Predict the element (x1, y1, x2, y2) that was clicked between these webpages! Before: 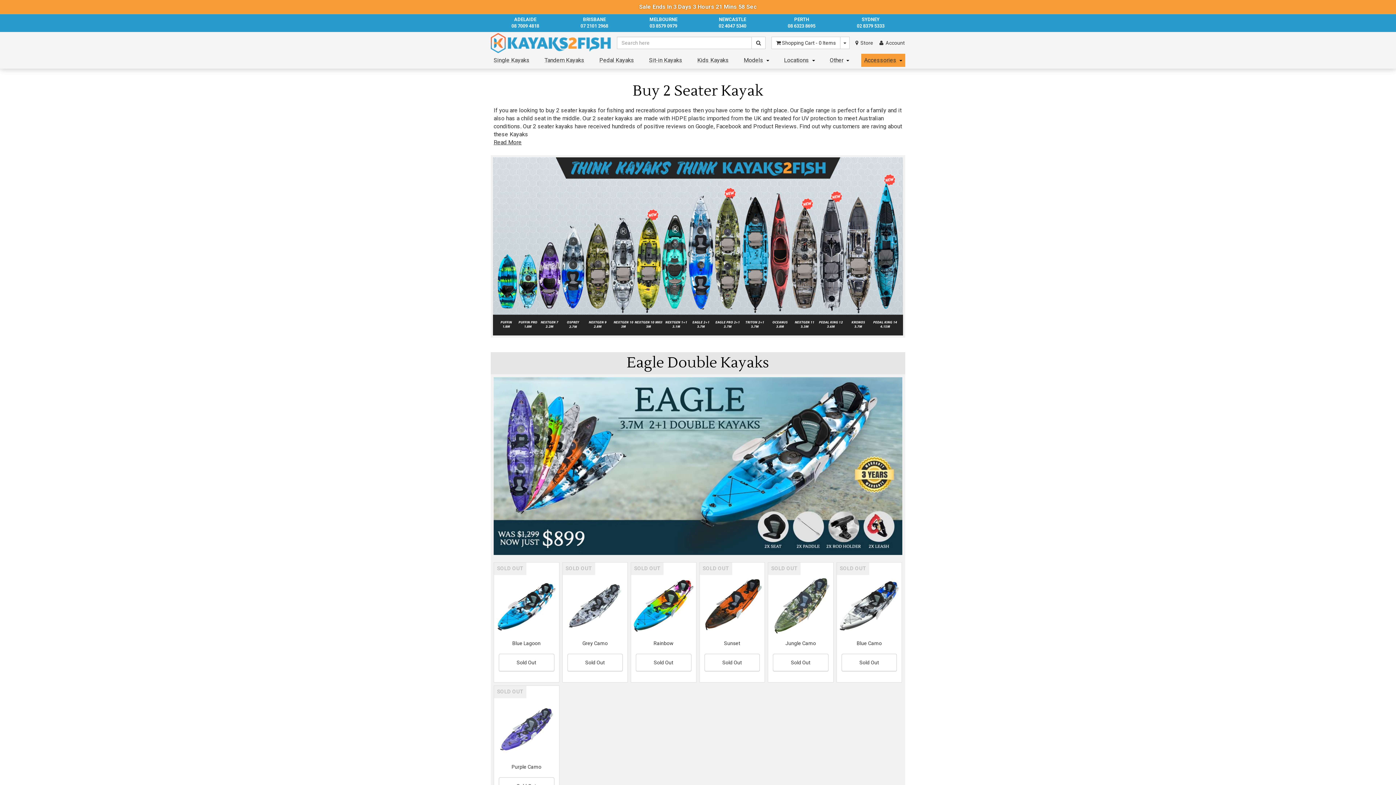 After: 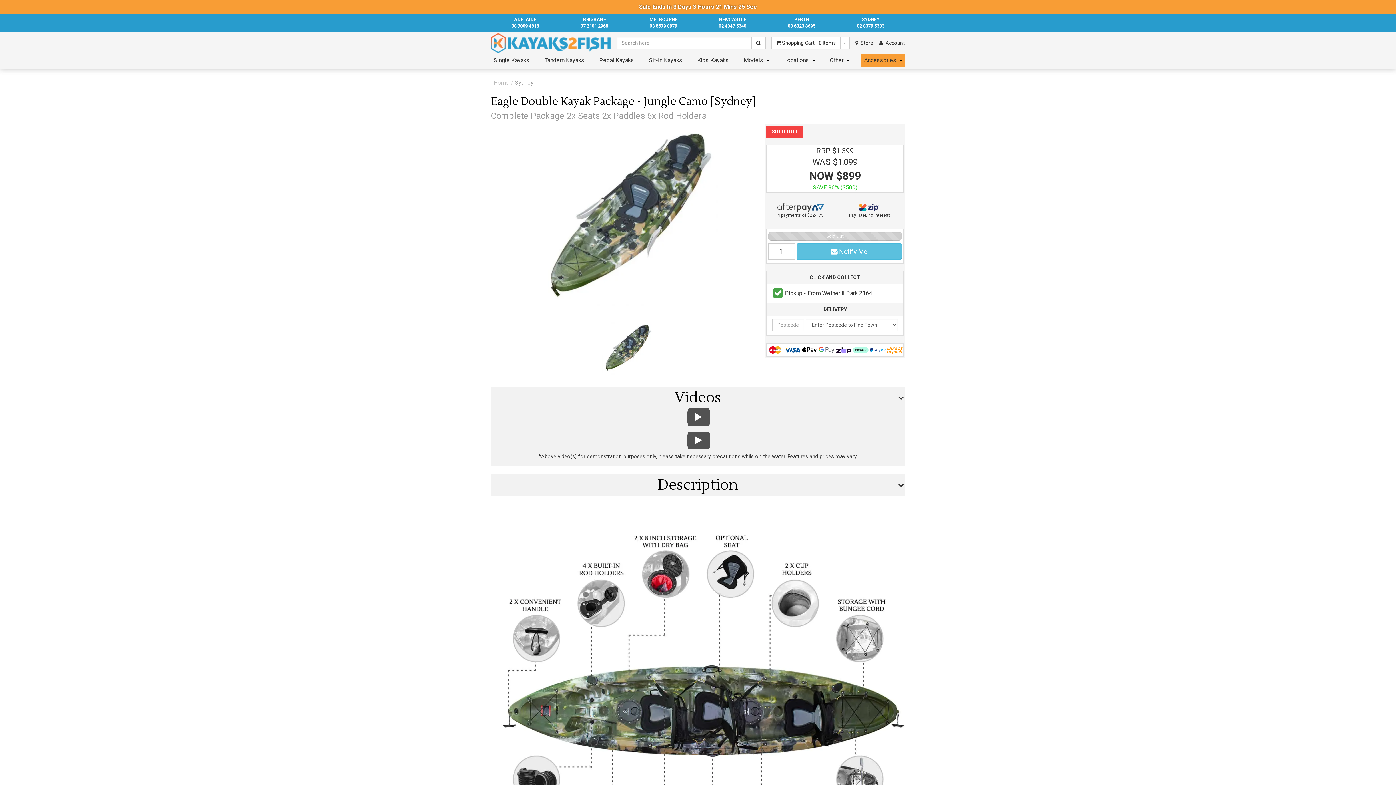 Action: bbox: (769, 575, 831, 637)